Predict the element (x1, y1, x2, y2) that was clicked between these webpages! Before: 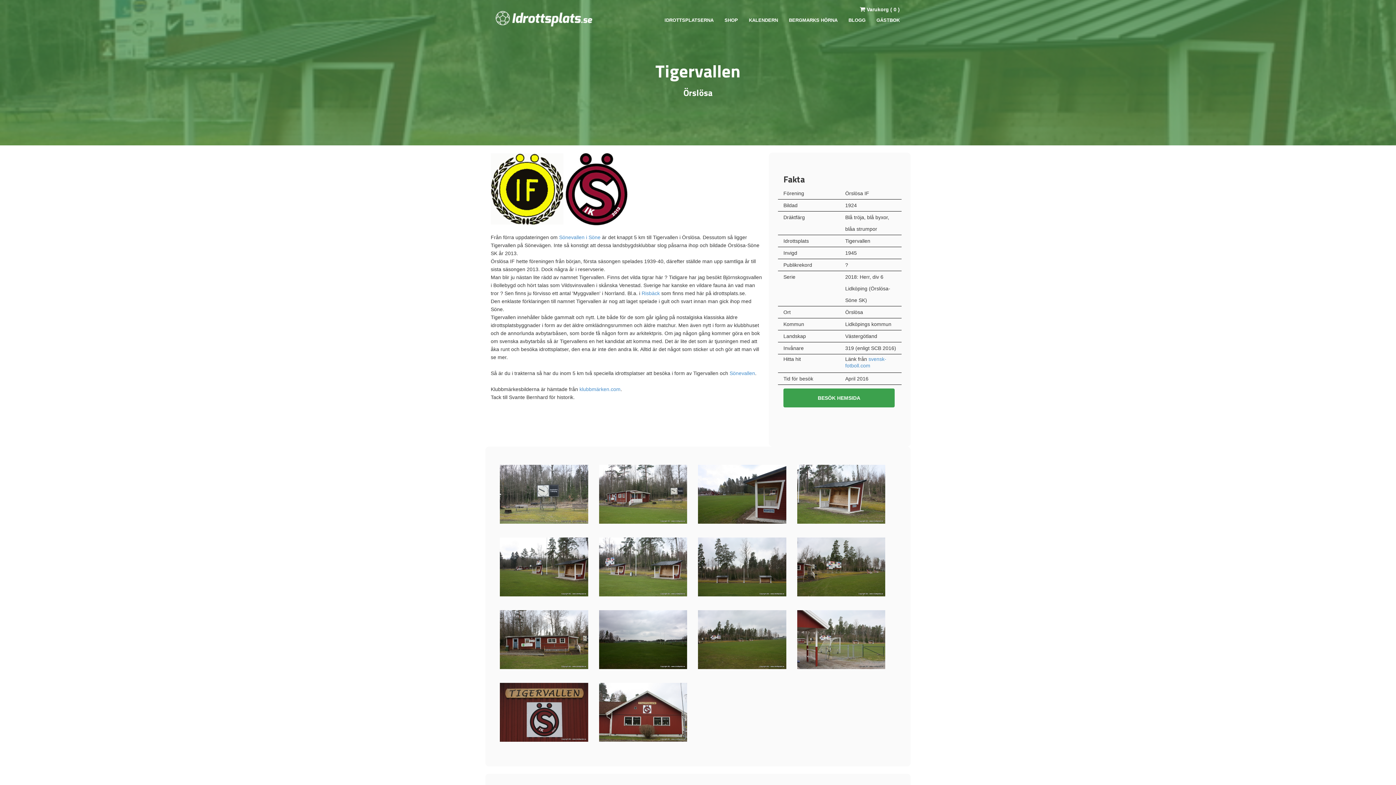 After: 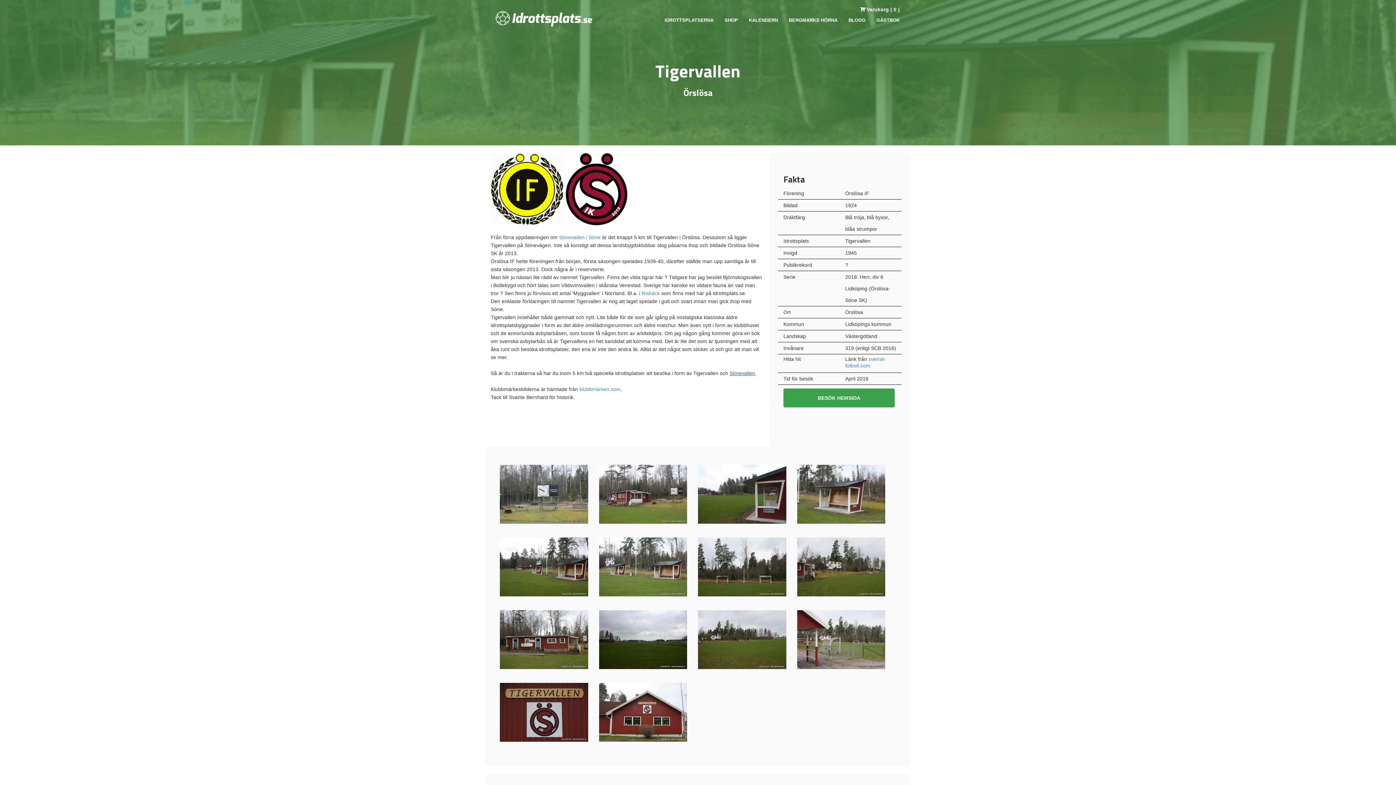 Action: label: Sönevallen bbox: (729, 370, 755, 376)